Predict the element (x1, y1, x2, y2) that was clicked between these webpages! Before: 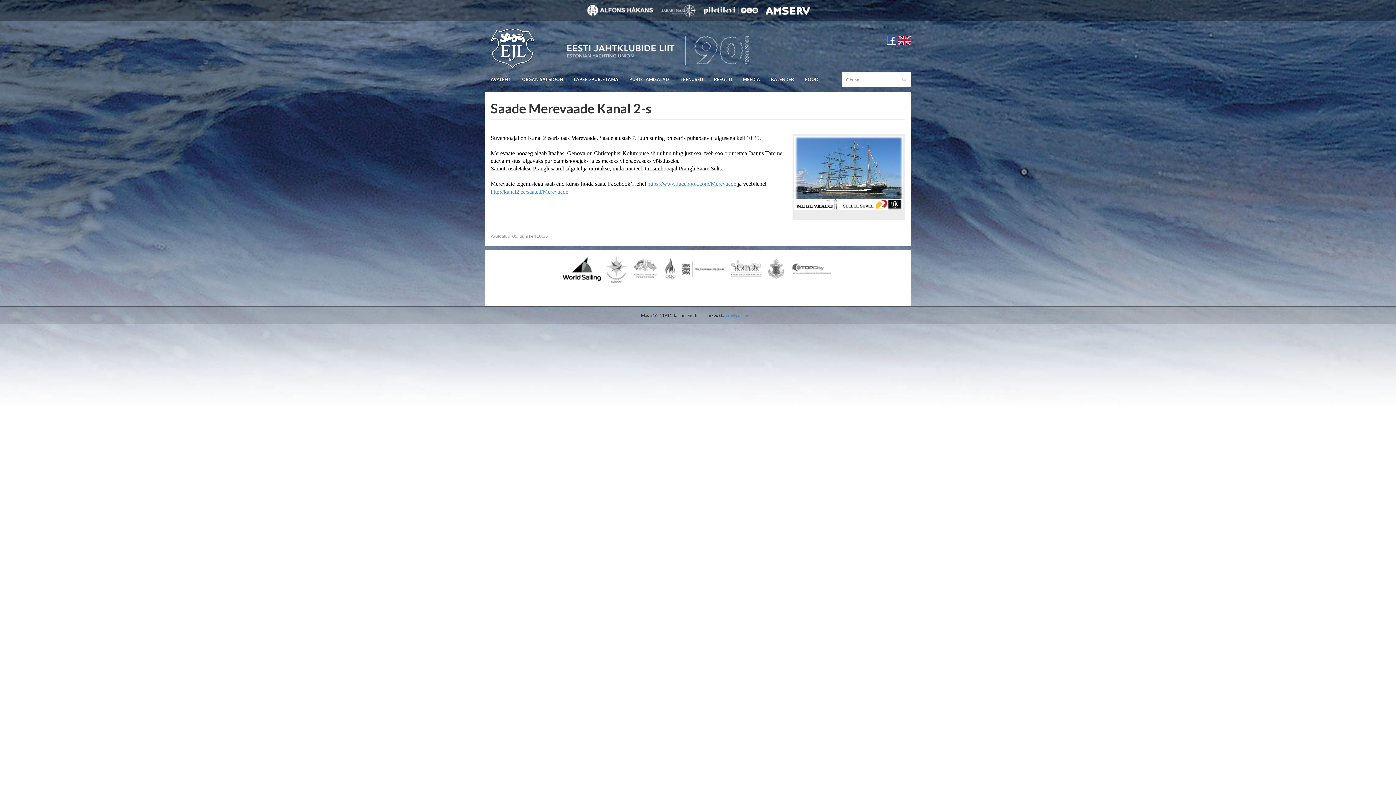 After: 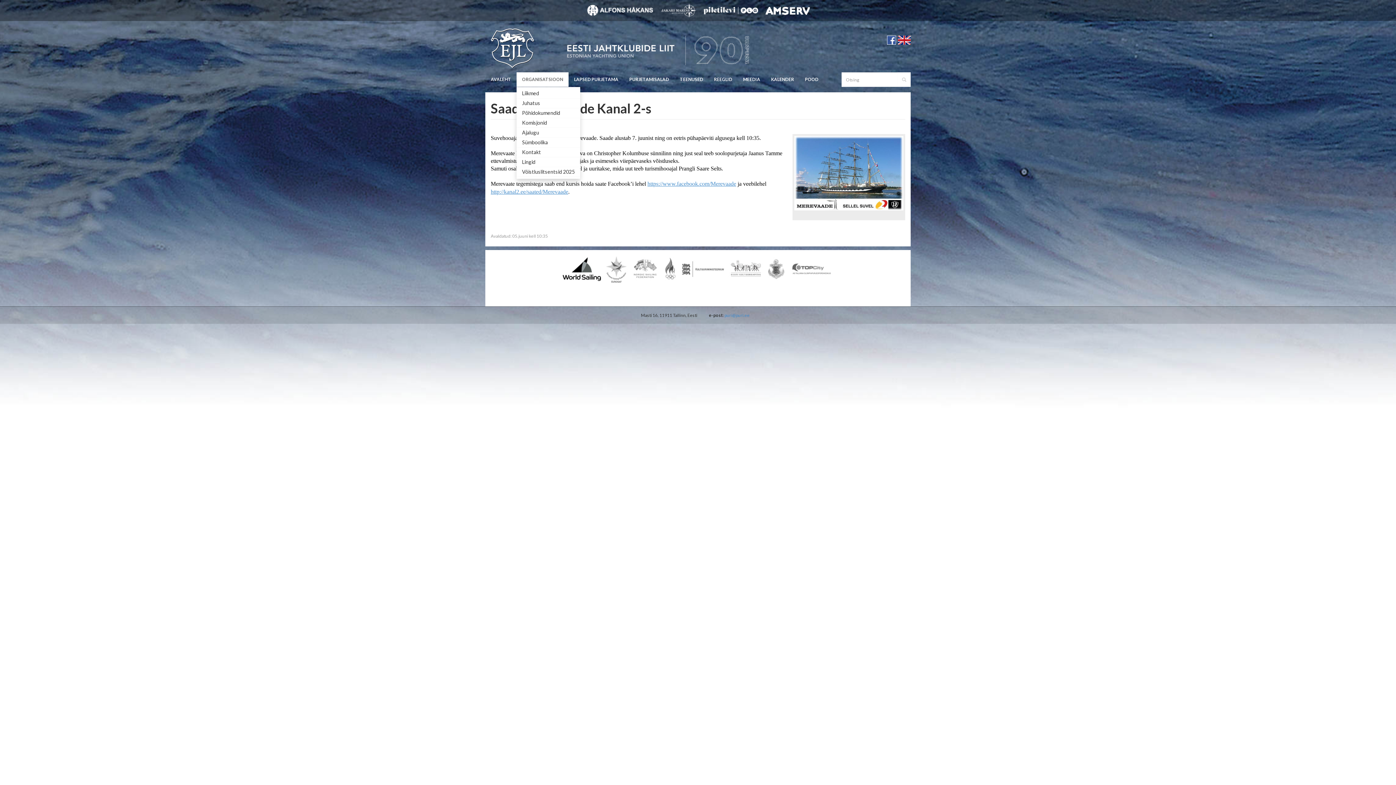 Action: label: ORGANISATSIOON bbox: (516, 72, 568, 87)